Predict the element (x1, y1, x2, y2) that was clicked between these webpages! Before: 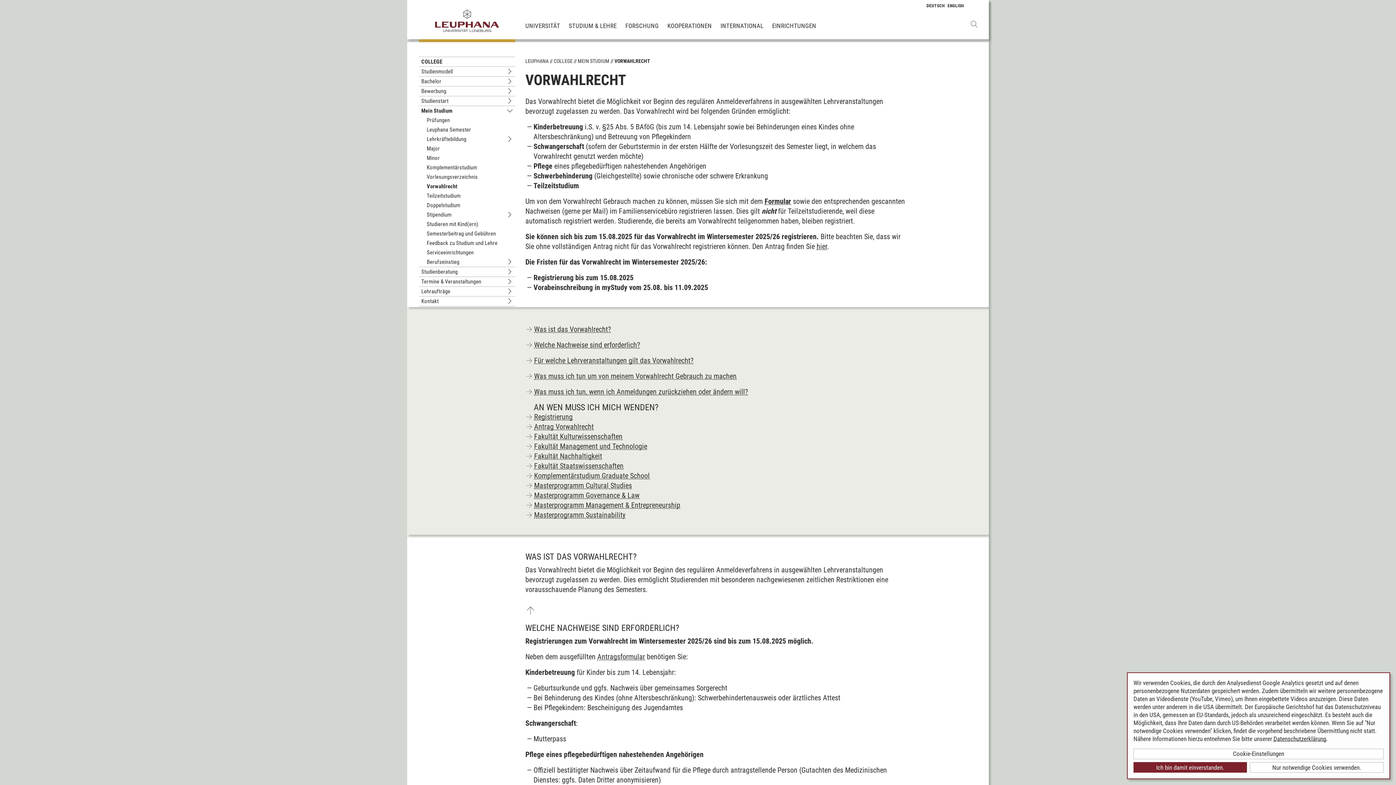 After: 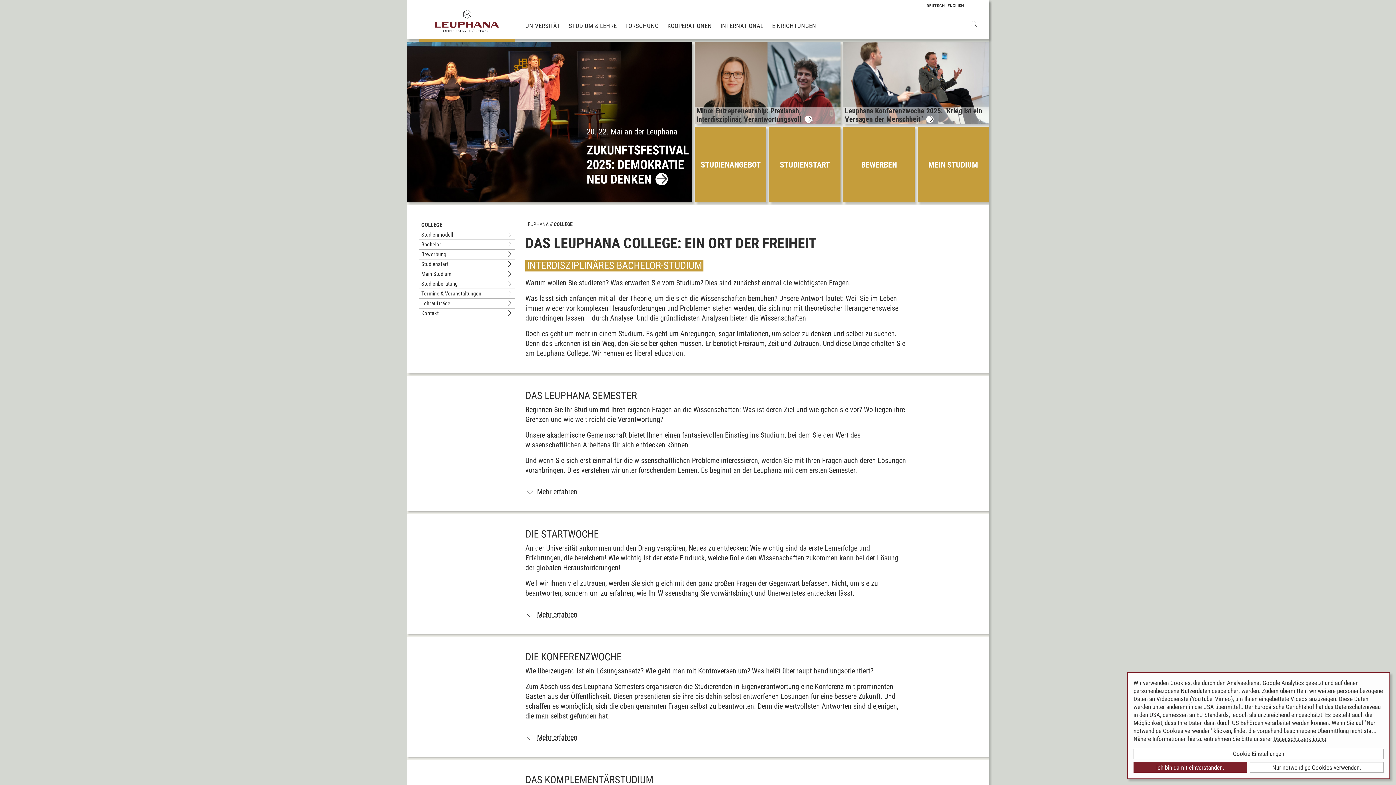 Action: label: COLLEGE bbox: (553, 58, 572, 64)